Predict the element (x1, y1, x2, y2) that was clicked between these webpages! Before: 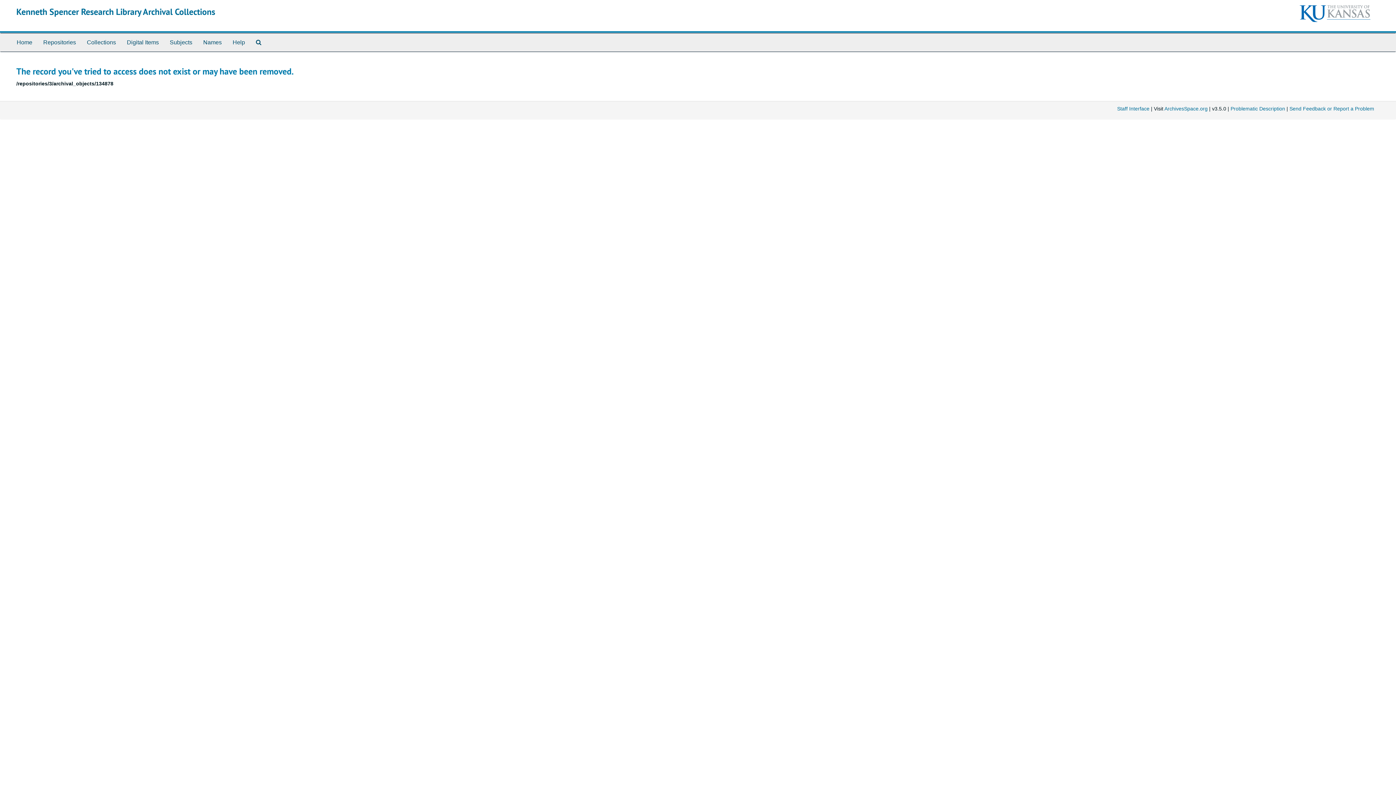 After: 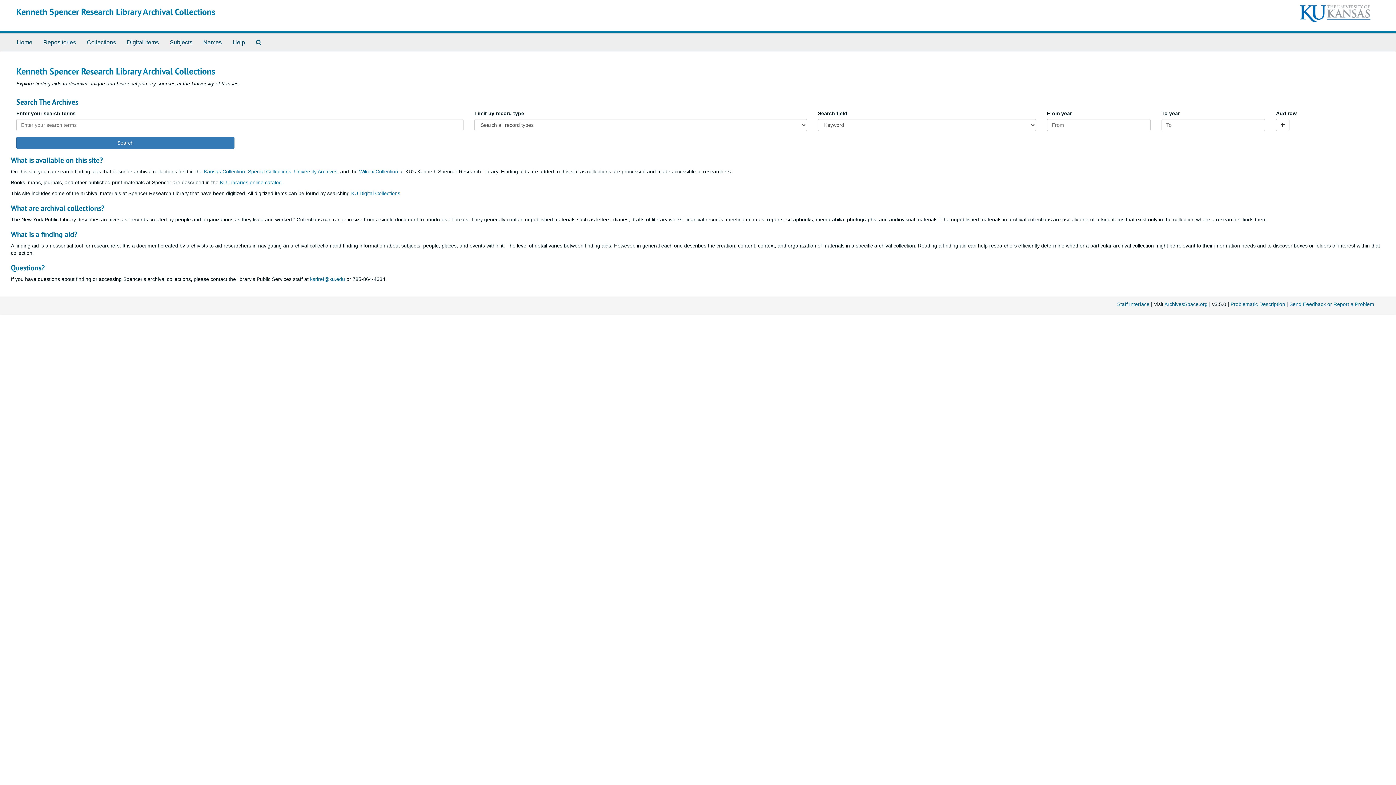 Action: bbox: (11, 33, 37, 51) label: Home